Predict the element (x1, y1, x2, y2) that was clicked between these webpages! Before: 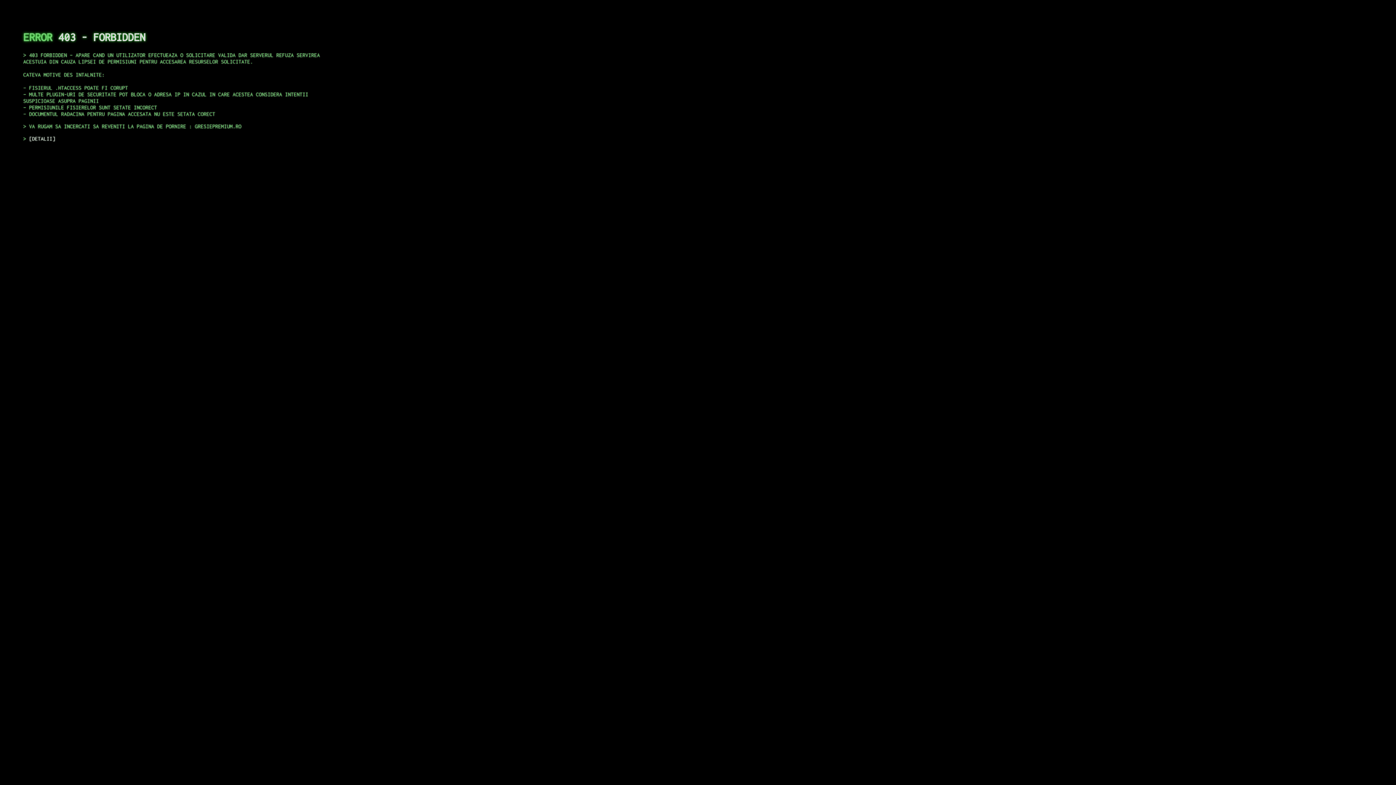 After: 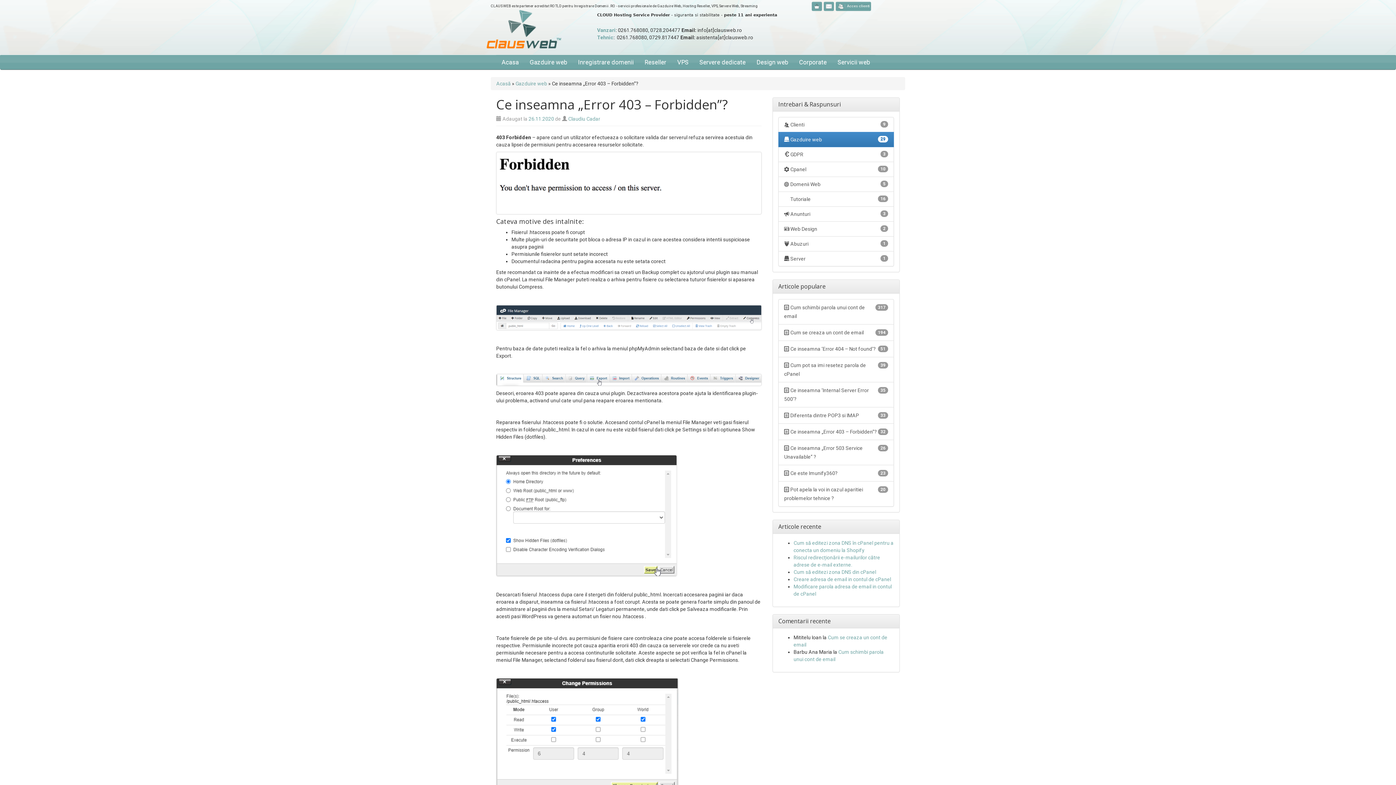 Action: bbox: (29, 135, 55, 141) label: DETALII